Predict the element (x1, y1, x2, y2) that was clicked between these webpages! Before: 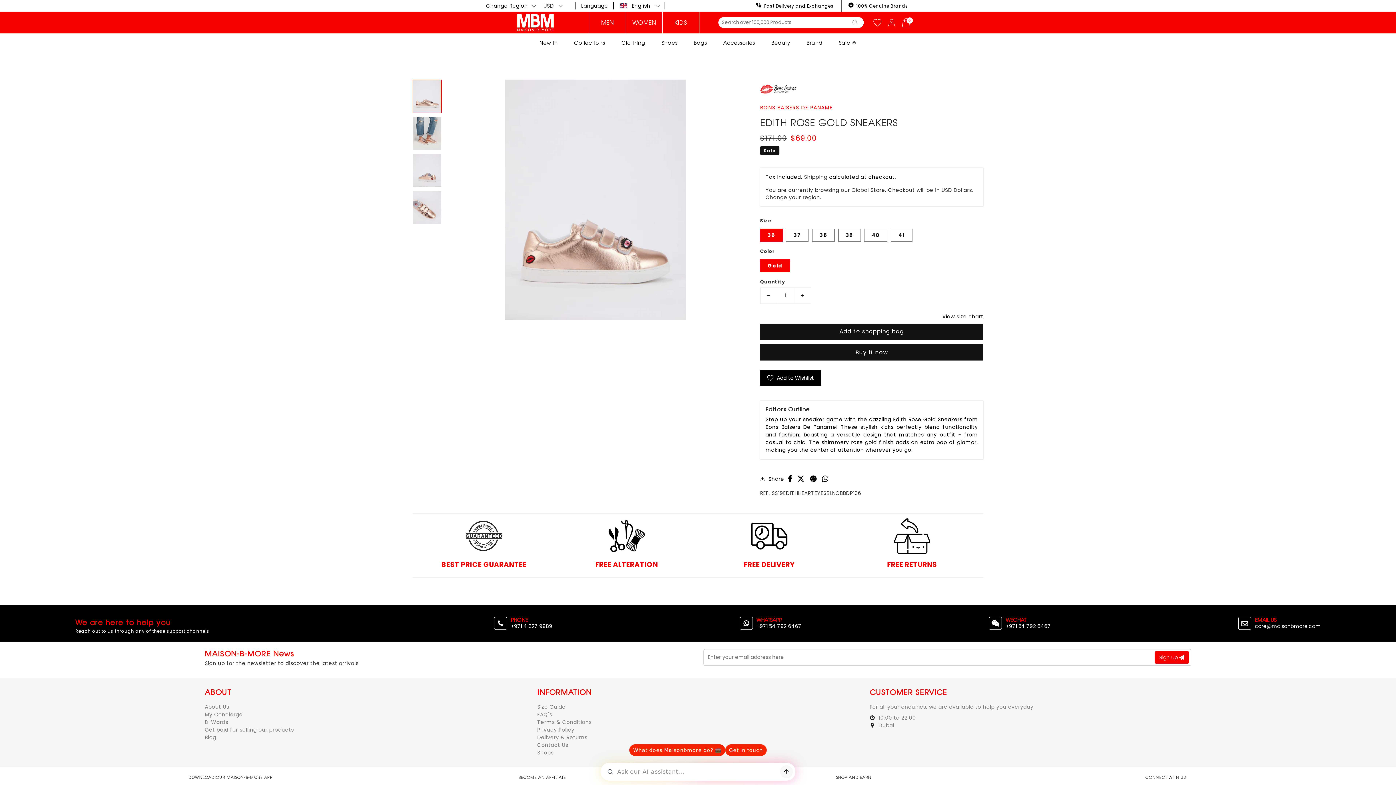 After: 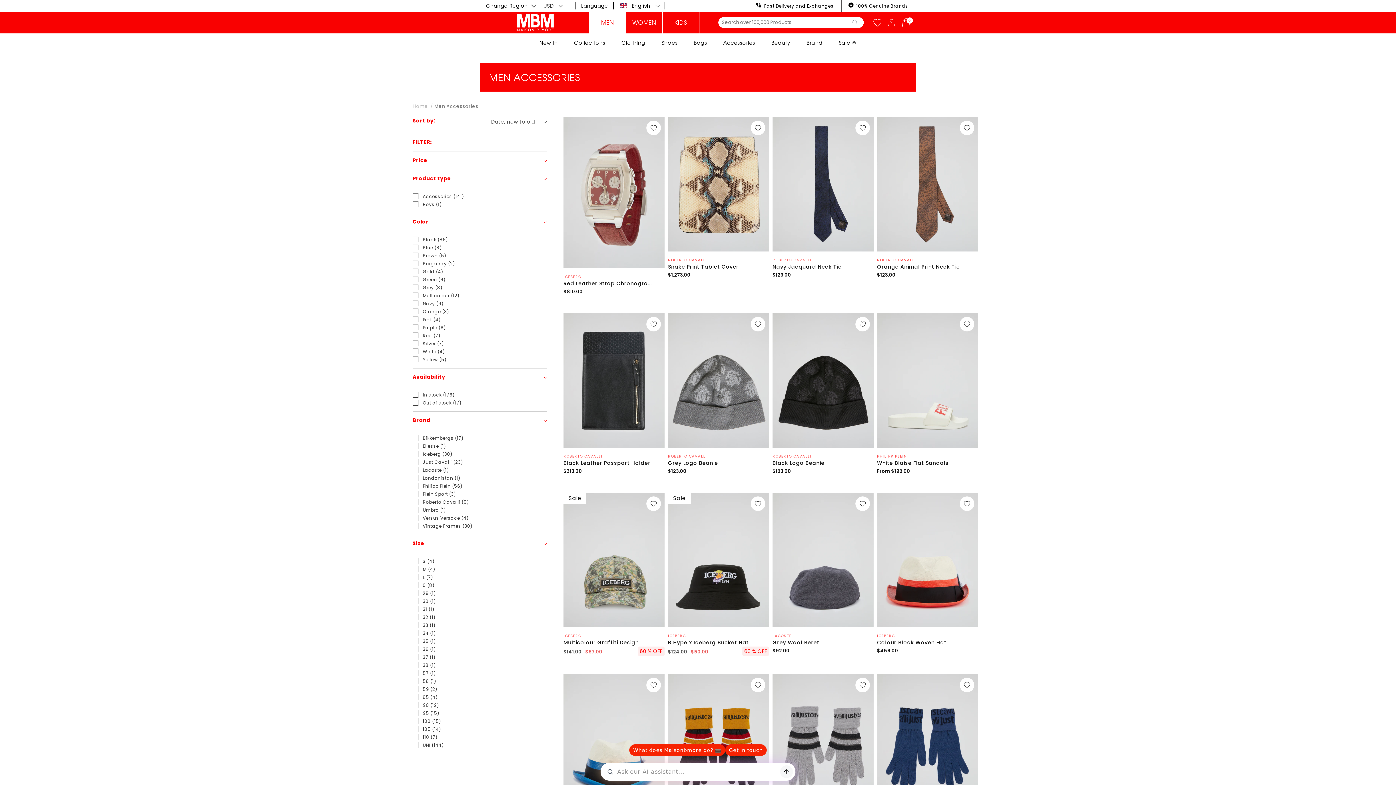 Action: bbox: (716, 33, 762, 53) label: Accessories